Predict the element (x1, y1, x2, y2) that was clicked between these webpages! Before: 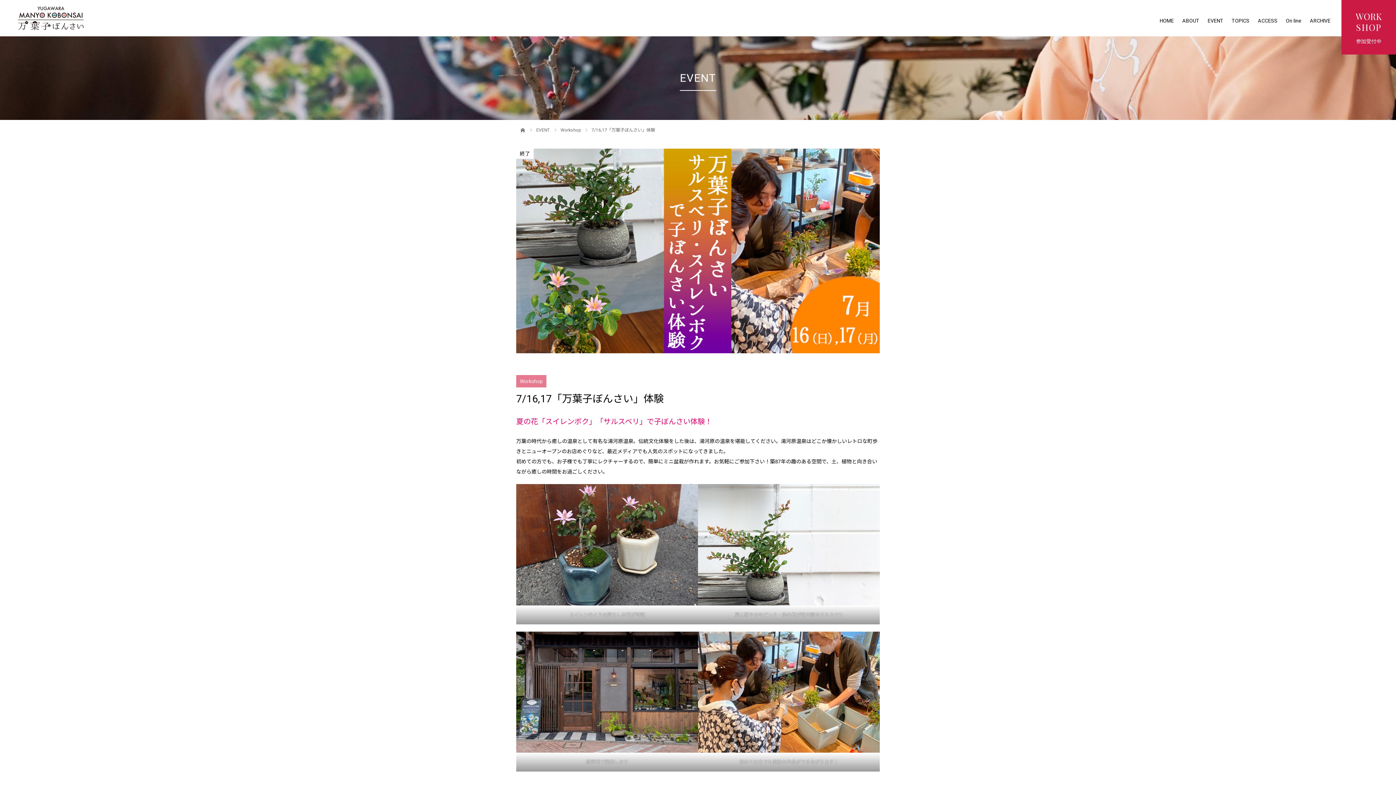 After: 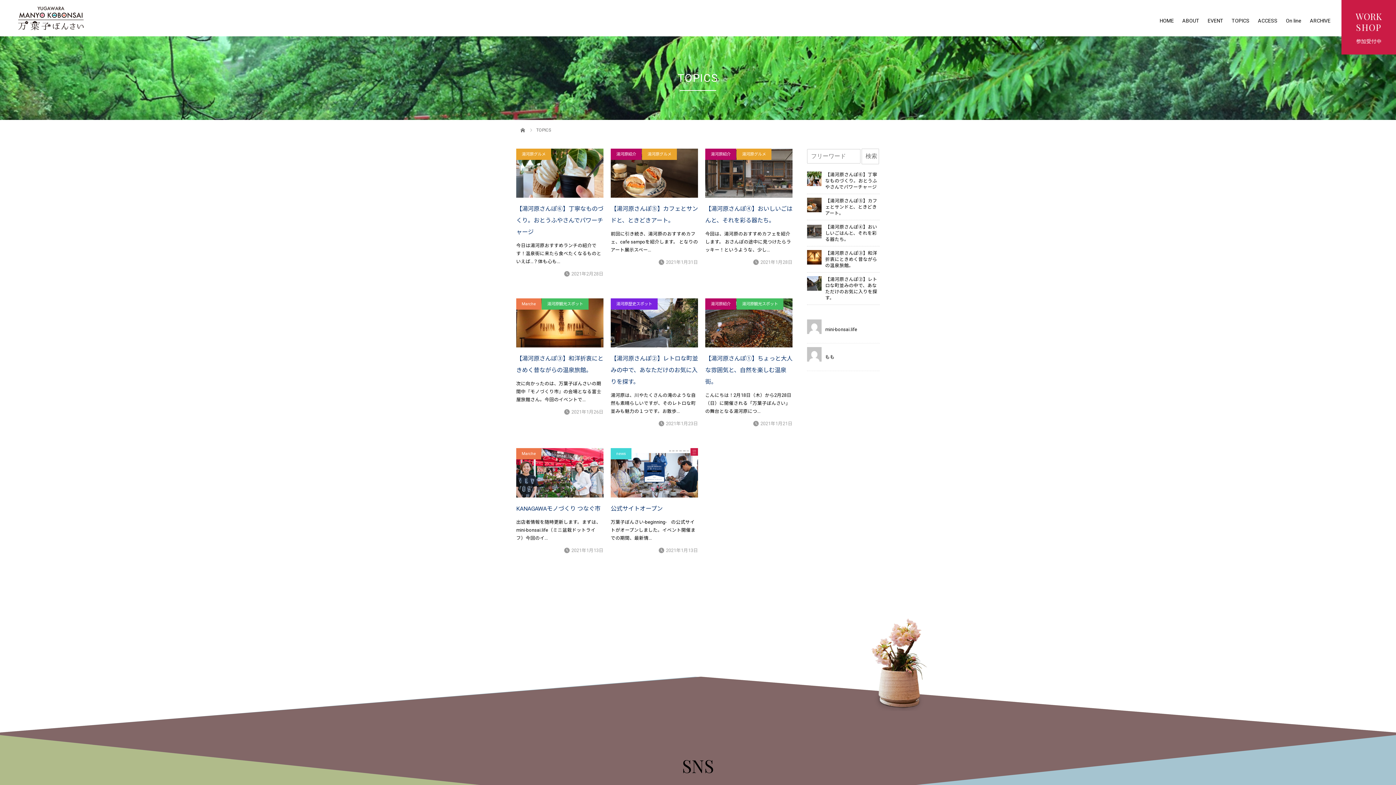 Action: bbox: (1228, 10, 1253, 30) label: TOPICS